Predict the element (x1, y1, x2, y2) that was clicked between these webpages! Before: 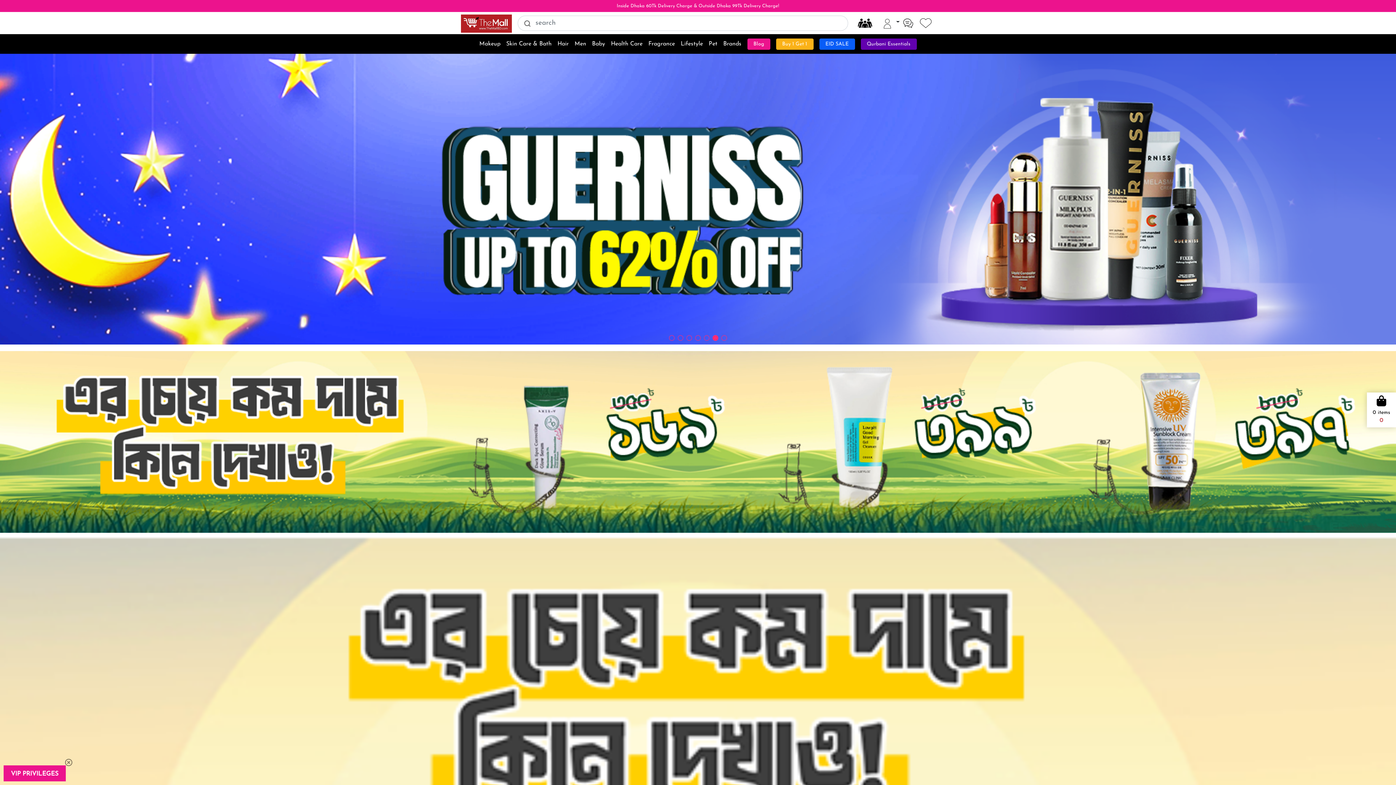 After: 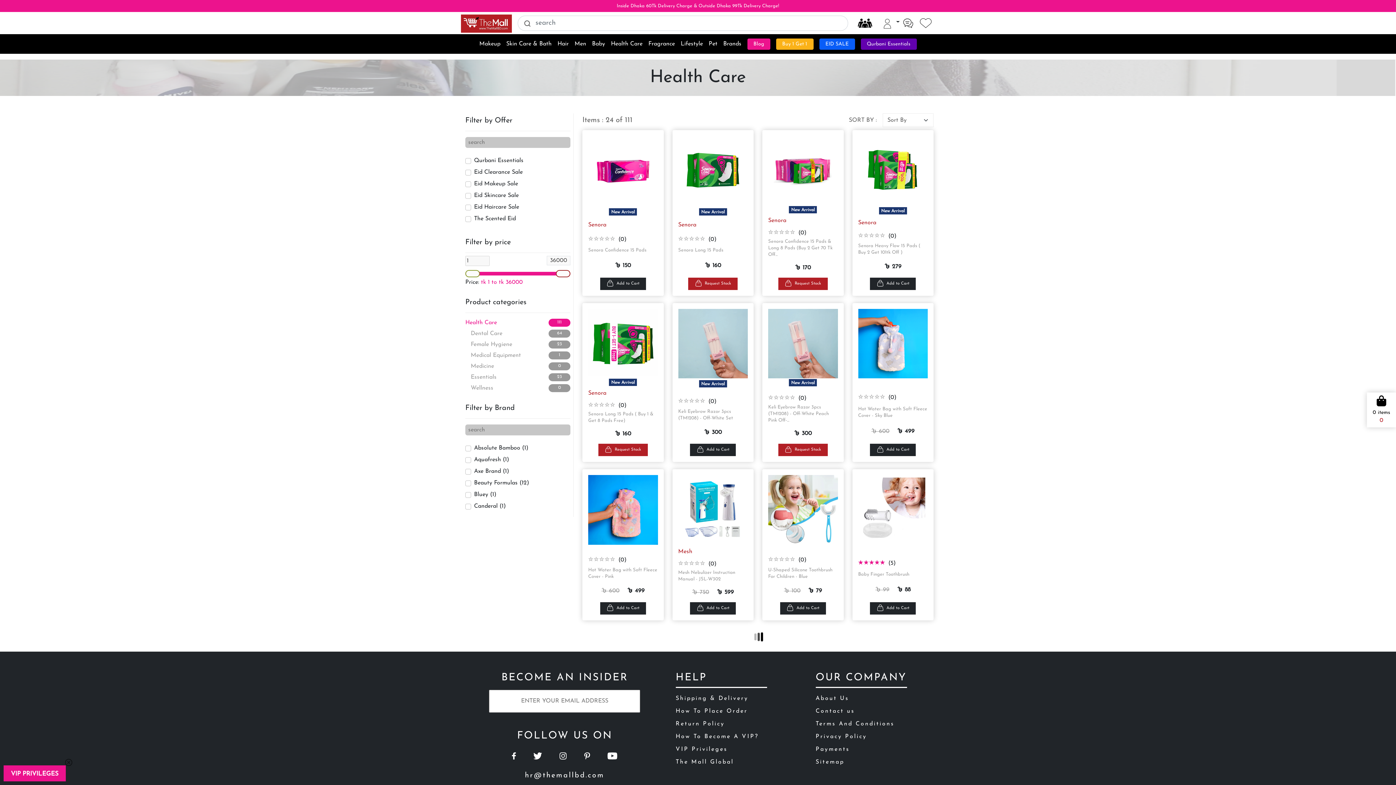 Action: bbox: (611, 40, 642, 48) label: Health Care